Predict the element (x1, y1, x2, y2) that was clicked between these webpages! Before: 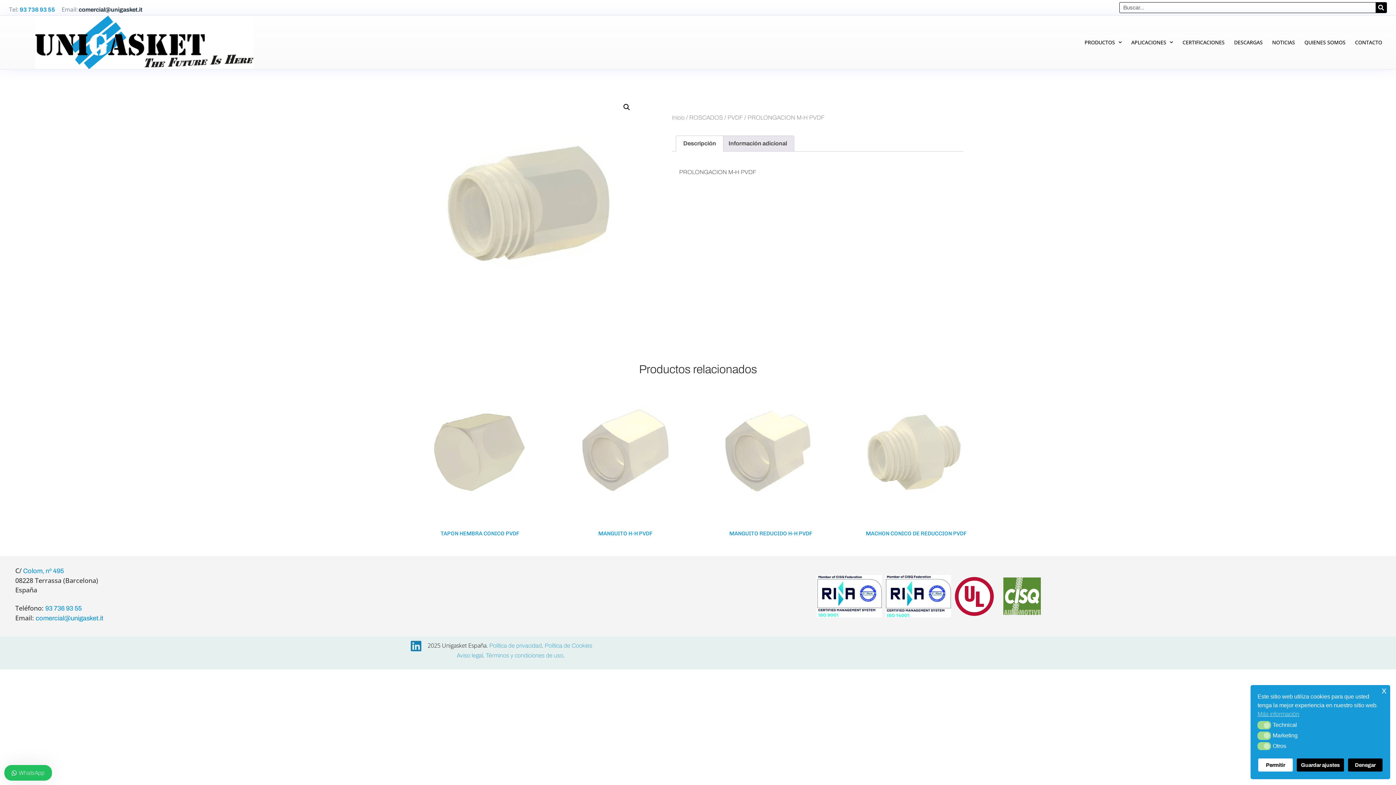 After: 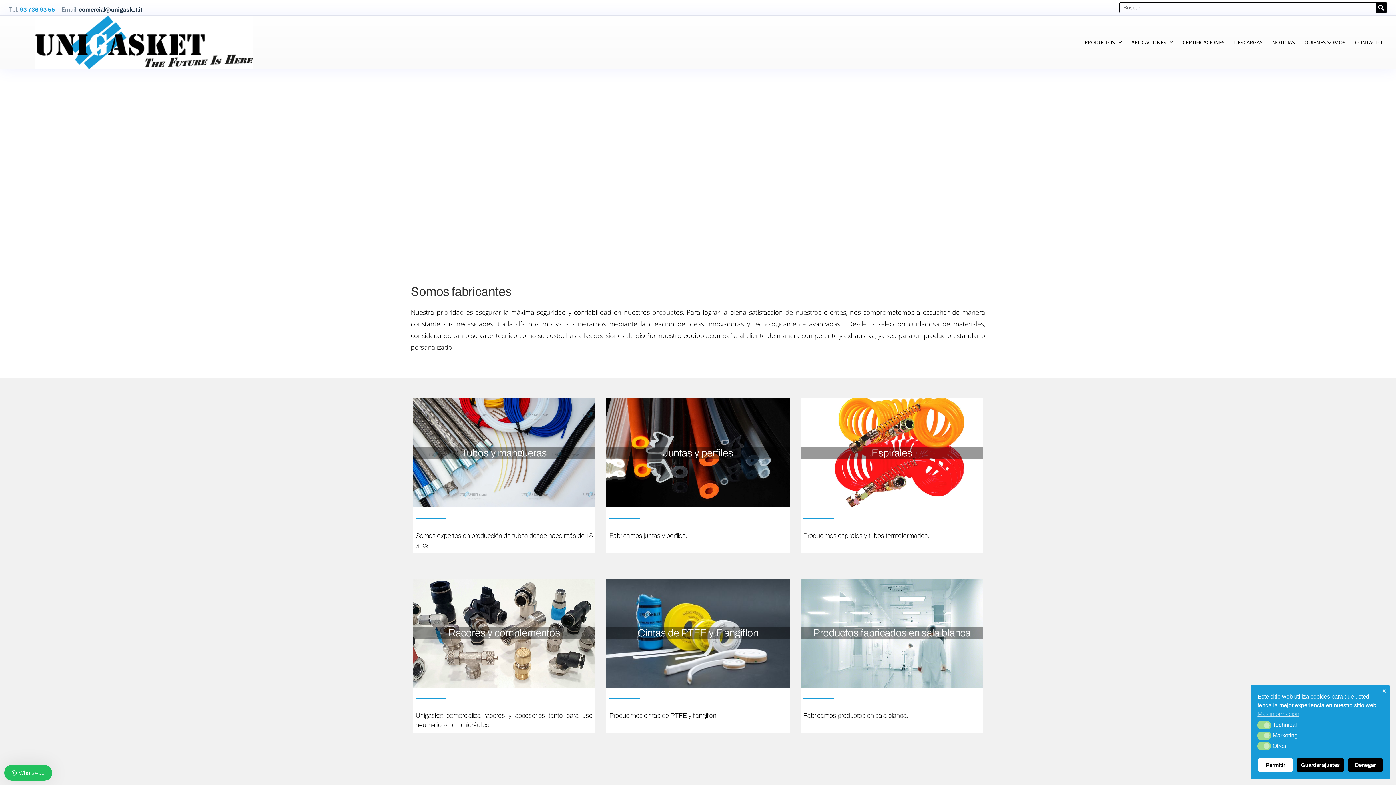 Action: label: Inicio bbox: (672, 114, 684, 120)